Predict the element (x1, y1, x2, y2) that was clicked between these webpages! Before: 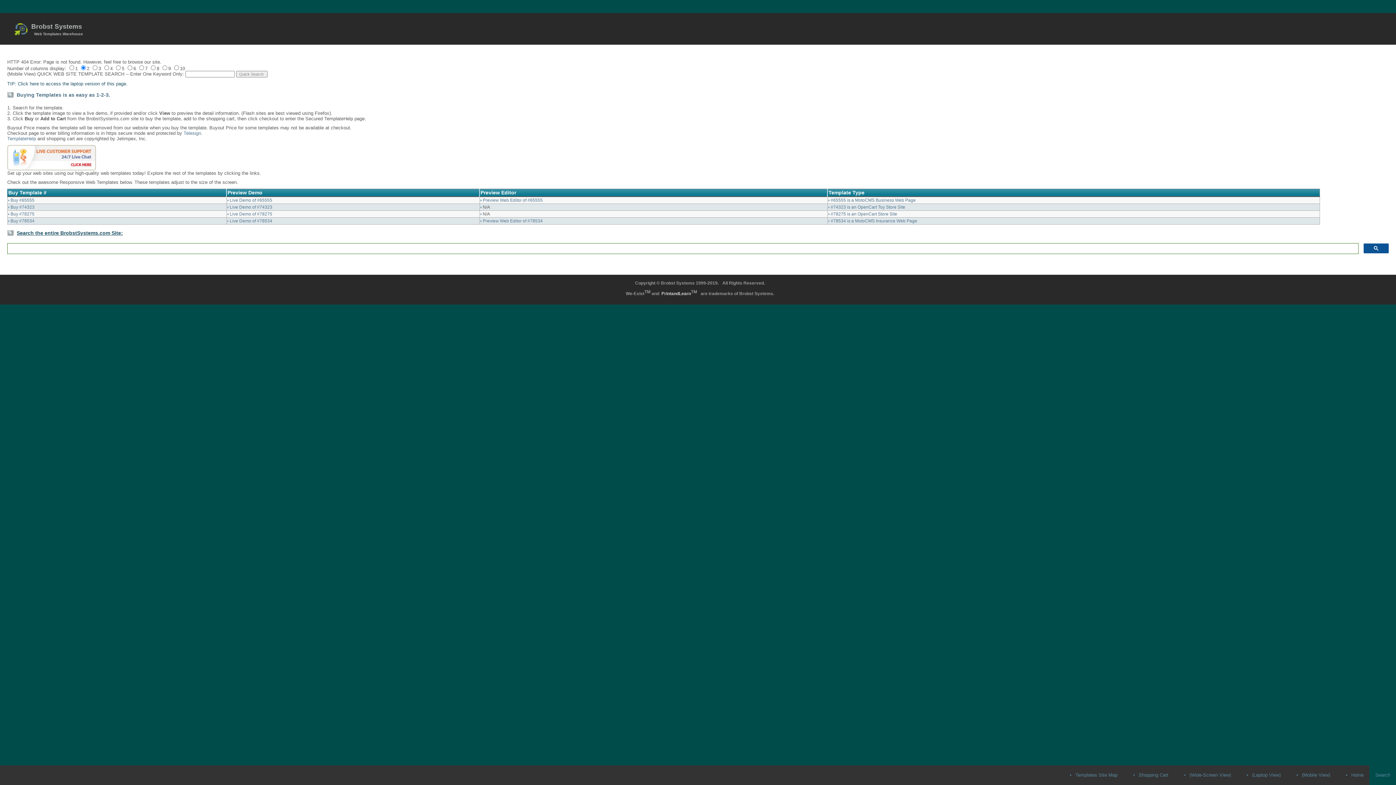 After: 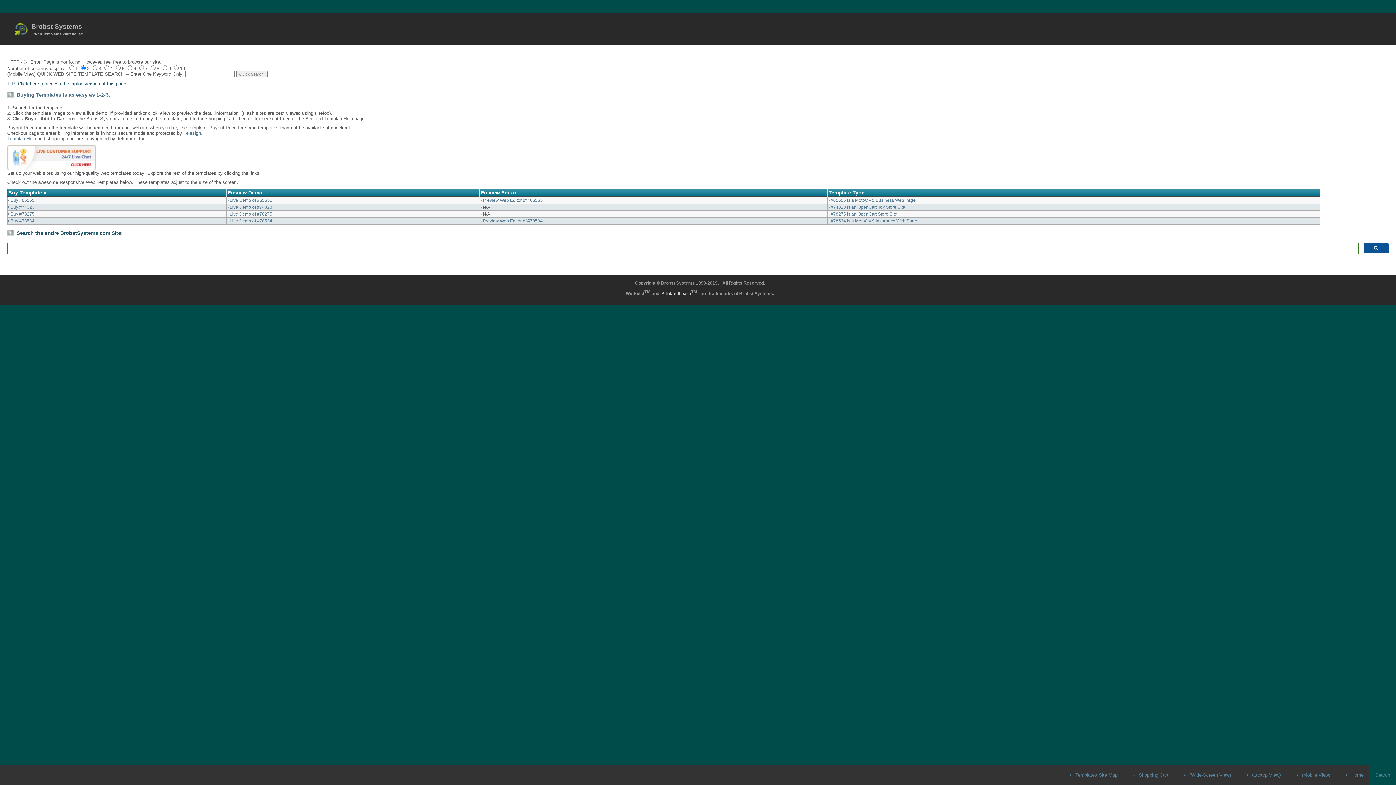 Action: bbox: (10, 197, 34, 202) label: Buy #65555